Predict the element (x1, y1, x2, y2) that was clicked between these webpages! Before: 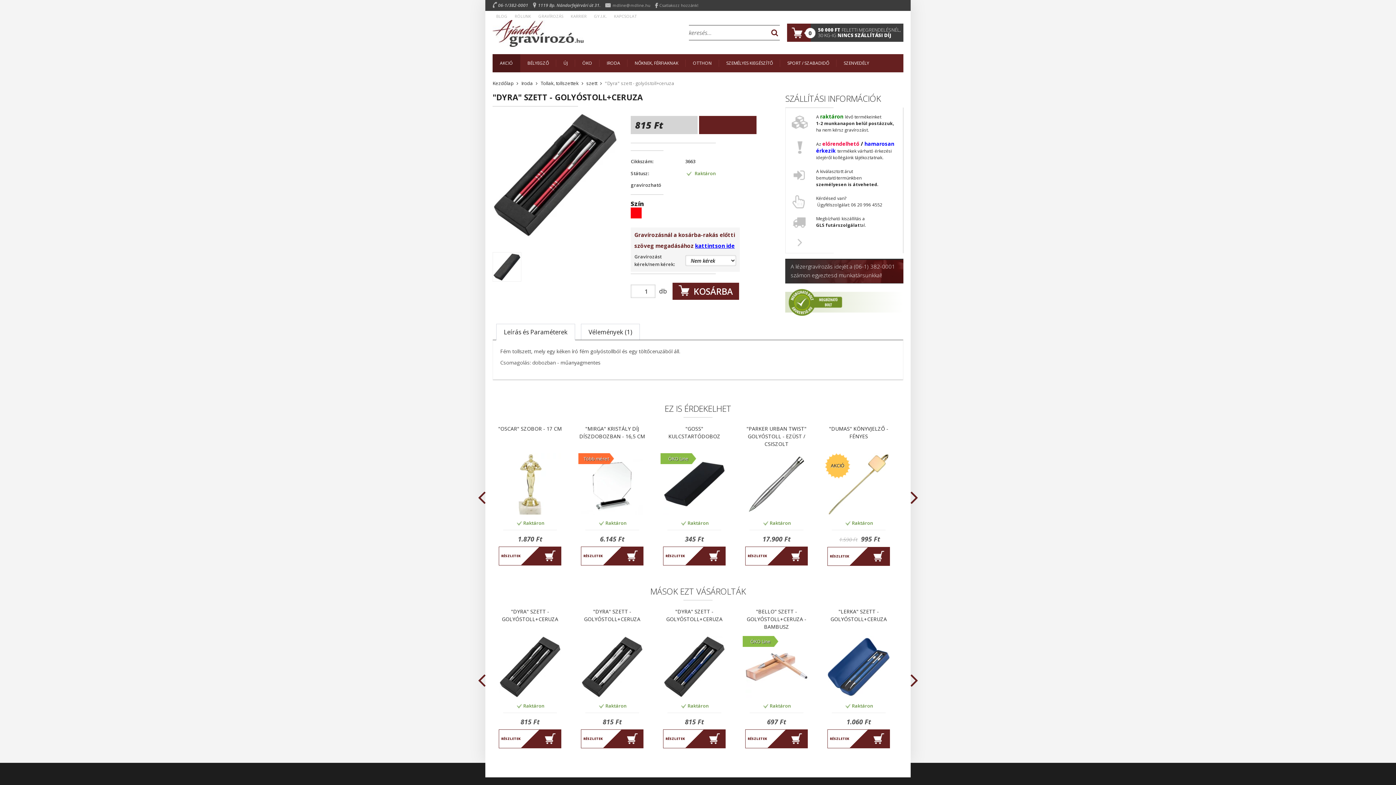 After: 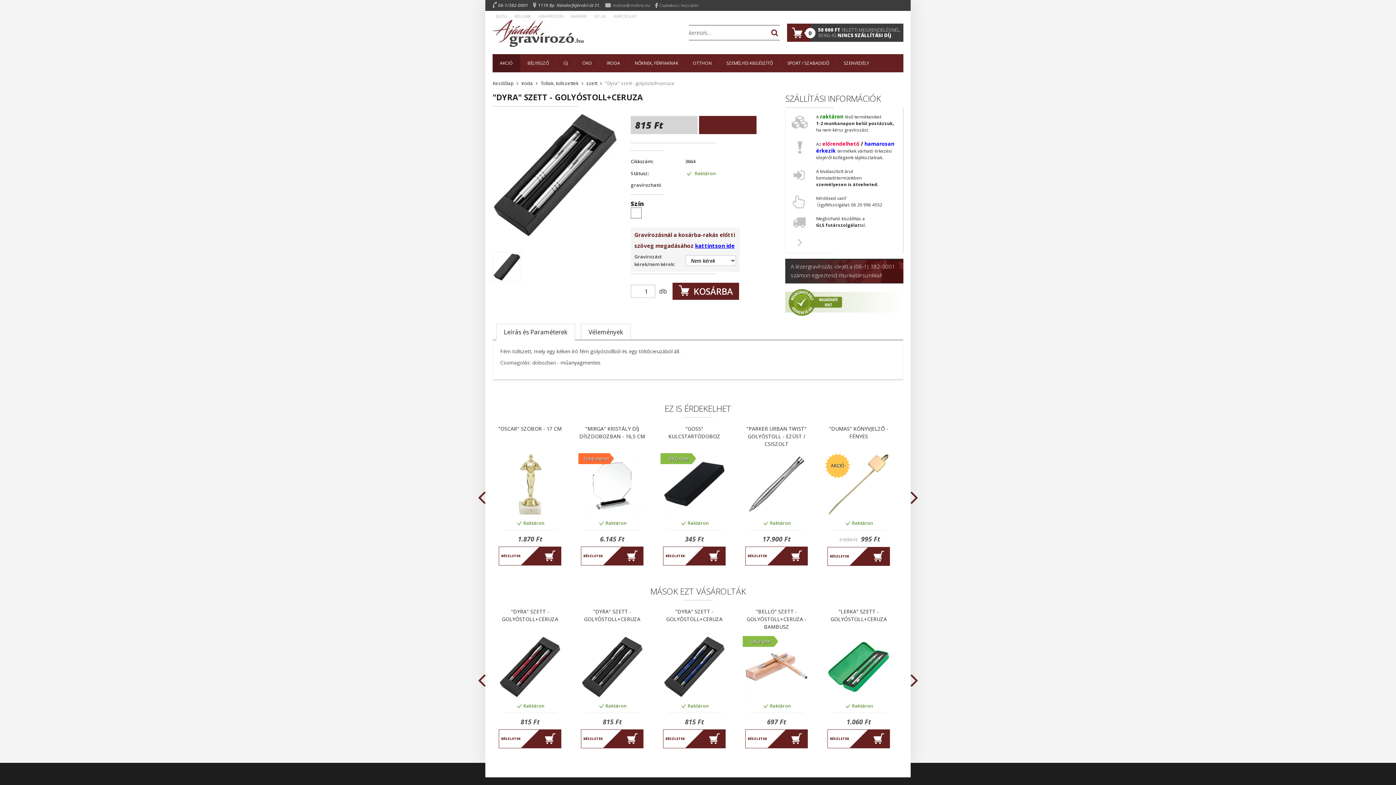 Action: bbox: (581, 730, 603, 747) label: RÉSZLETEK